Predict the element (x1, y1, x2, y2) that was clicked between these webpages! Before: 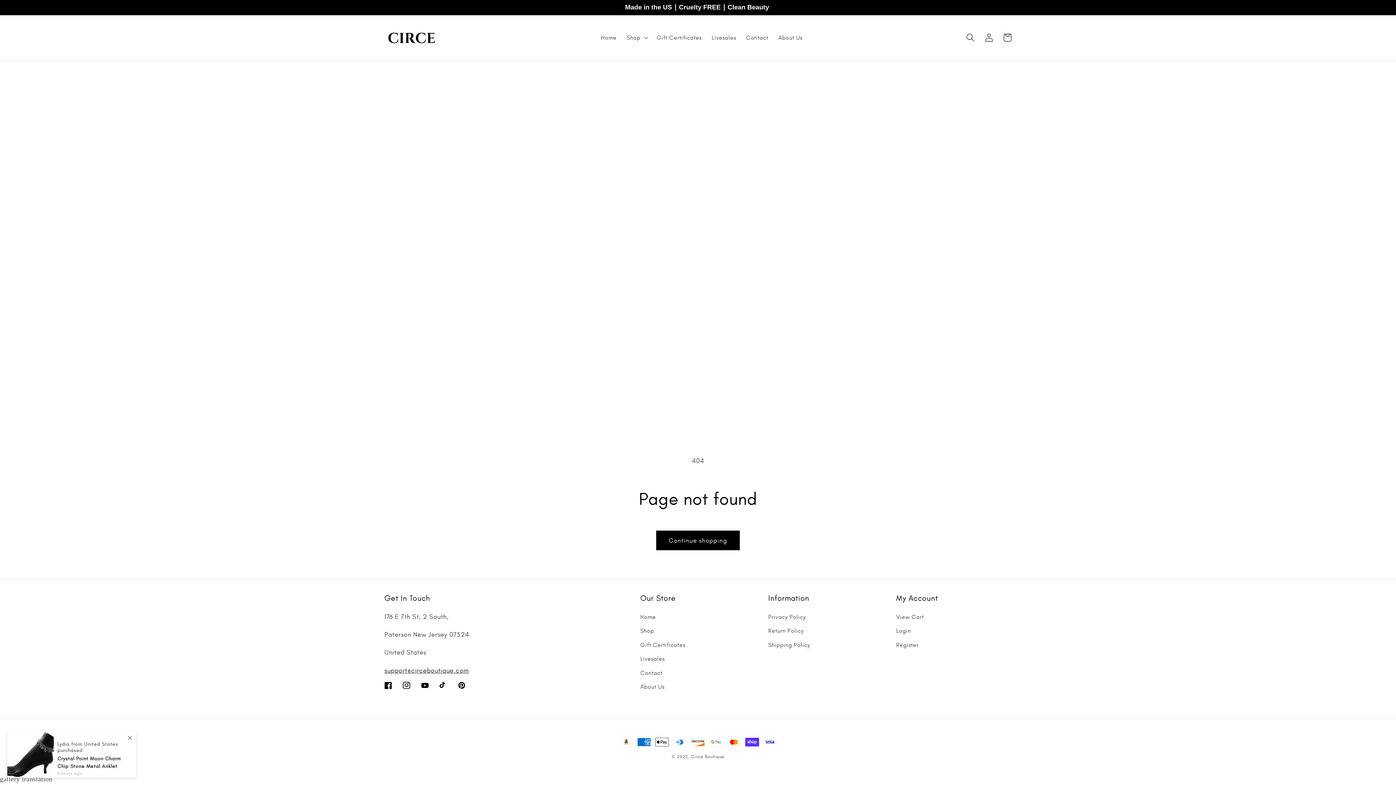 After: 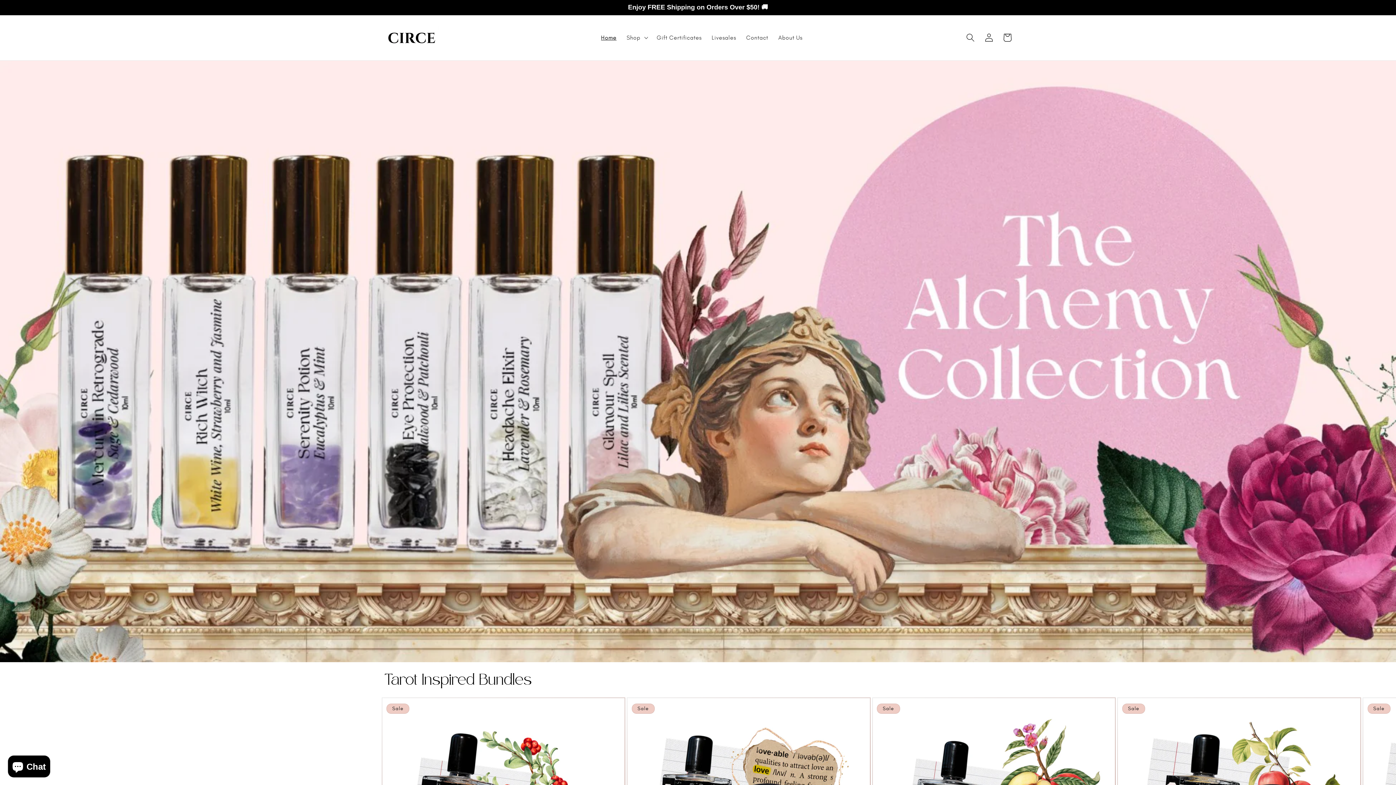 Action: bbox: (596, 29, 621, 46) label: Home